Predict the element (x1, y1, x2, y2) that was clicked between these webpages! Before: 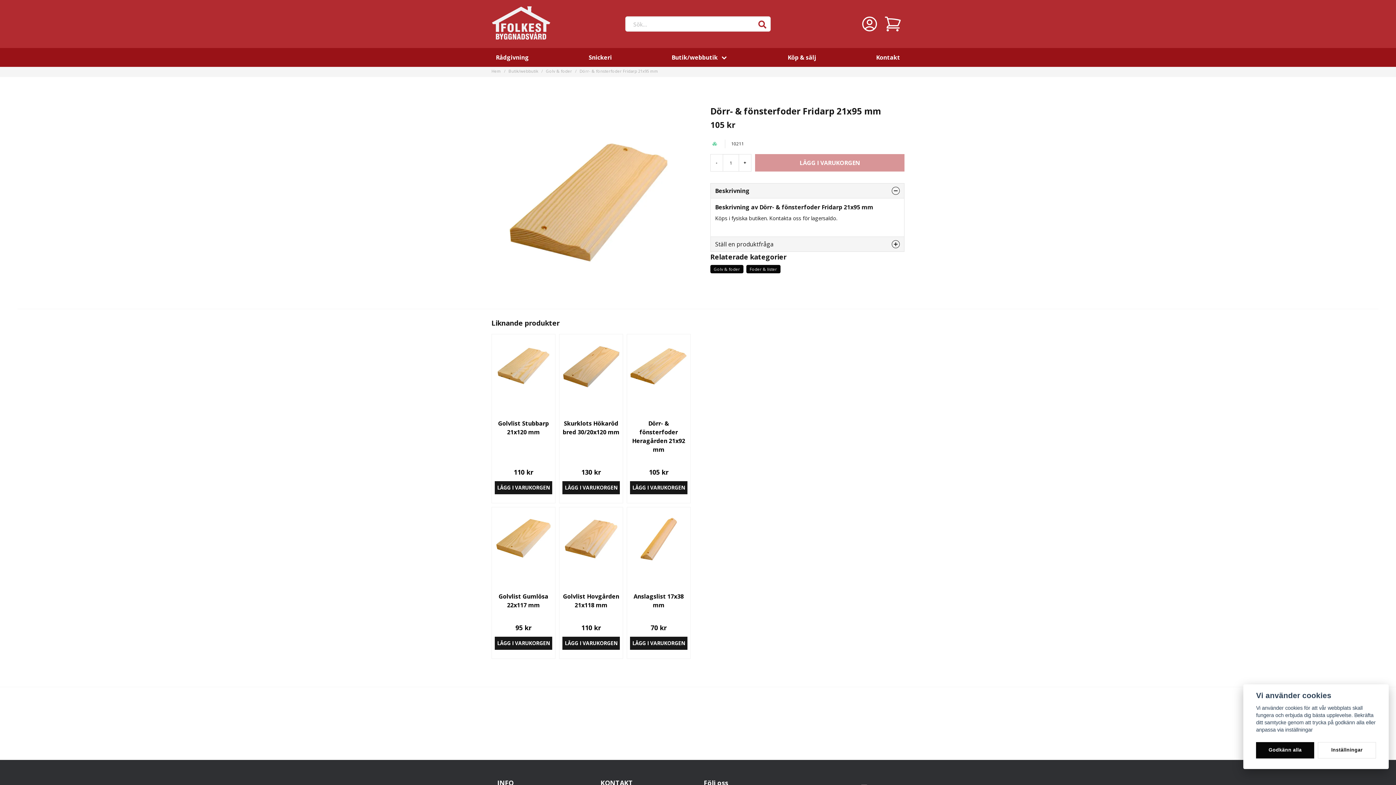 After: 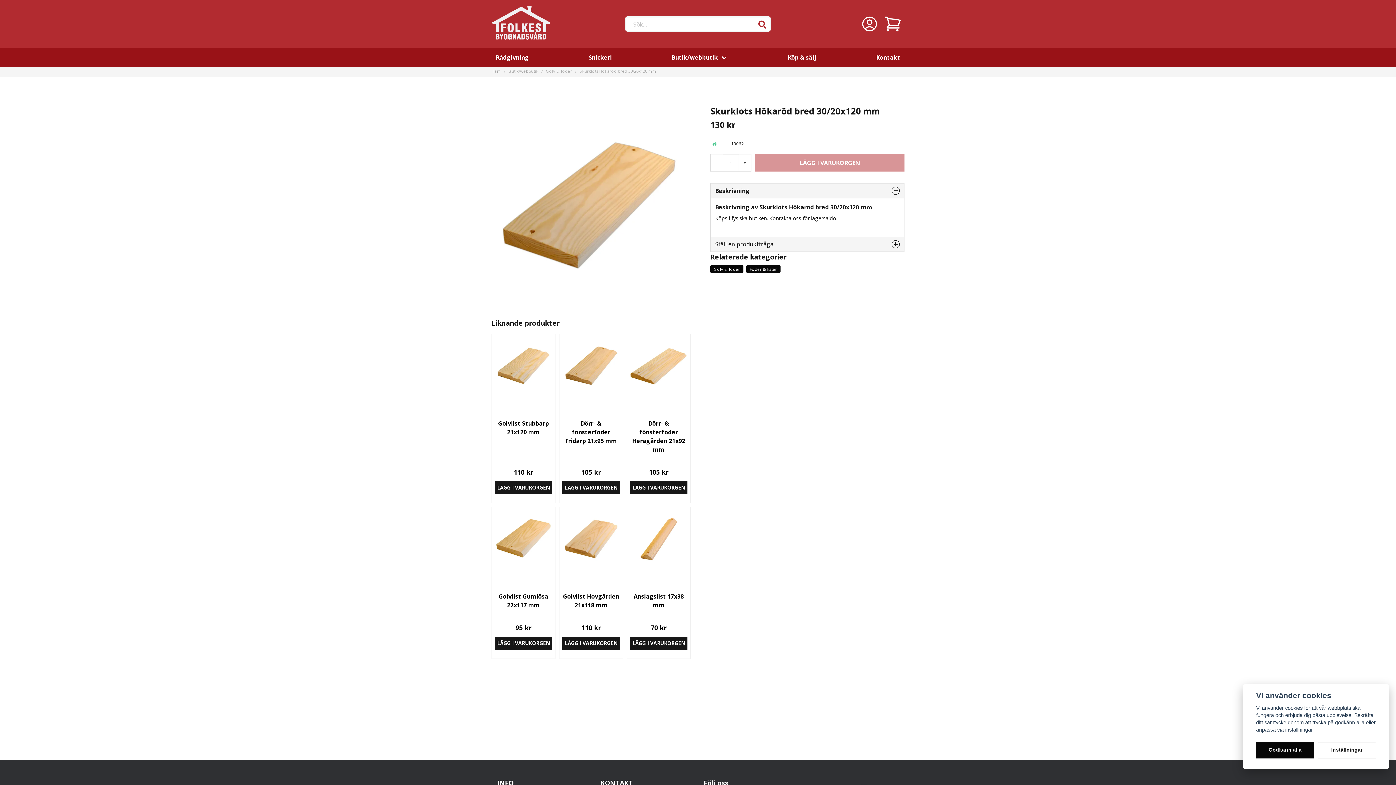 Action: label: Skurklots Hökaröd bred 30/20x120 mm bbox: (562, 419, 619, 445)